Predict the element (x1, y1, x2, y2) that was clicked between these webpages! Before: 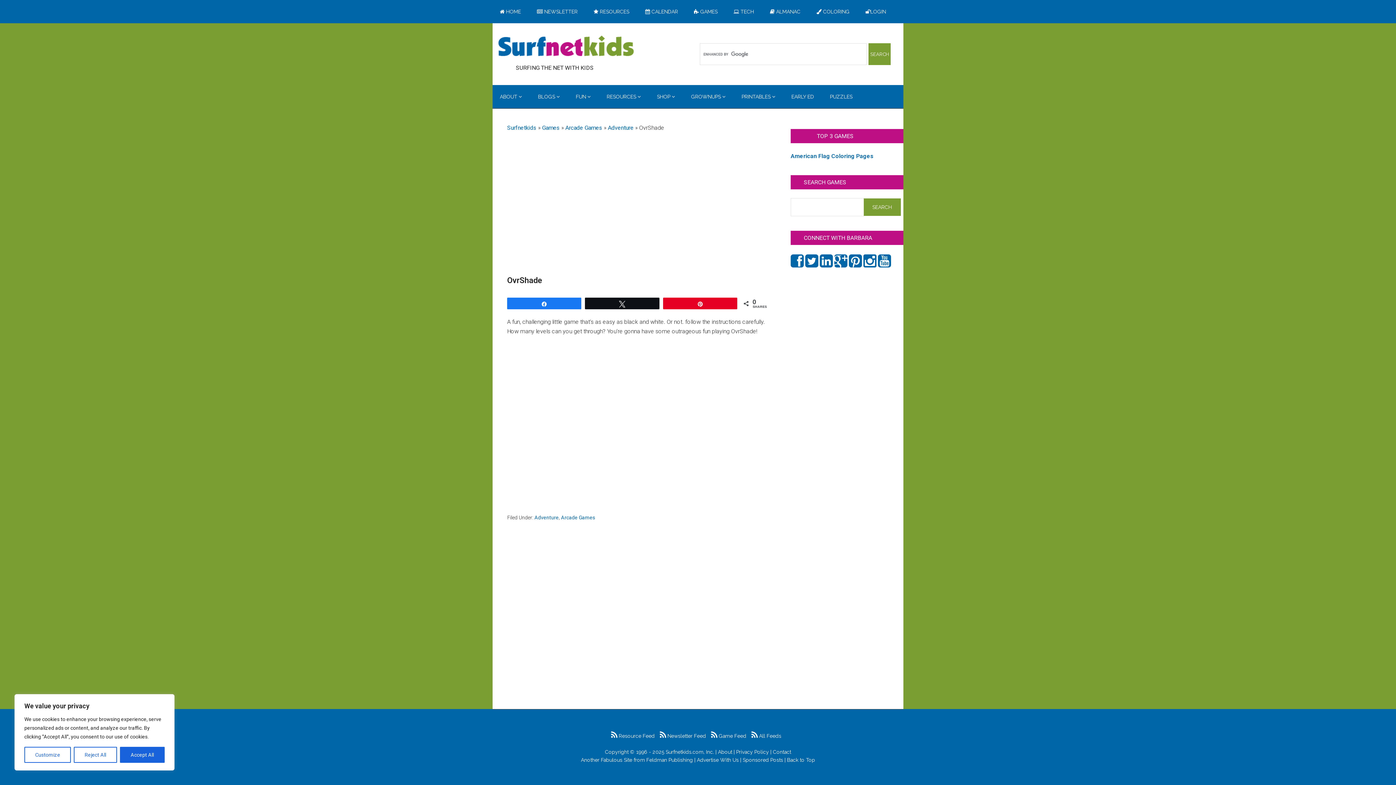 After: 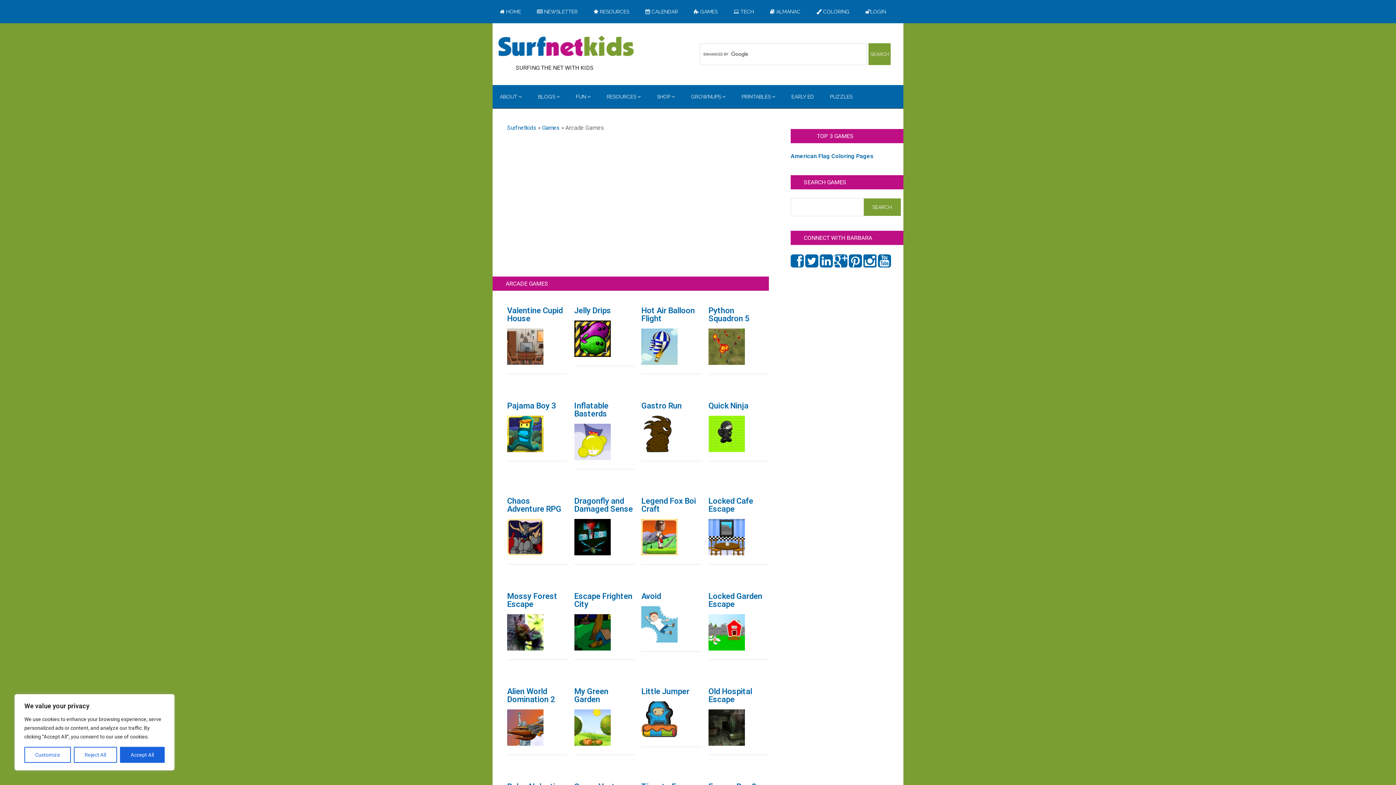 Action: bbox: (561, 515, 595, 520) label: Arcade Games